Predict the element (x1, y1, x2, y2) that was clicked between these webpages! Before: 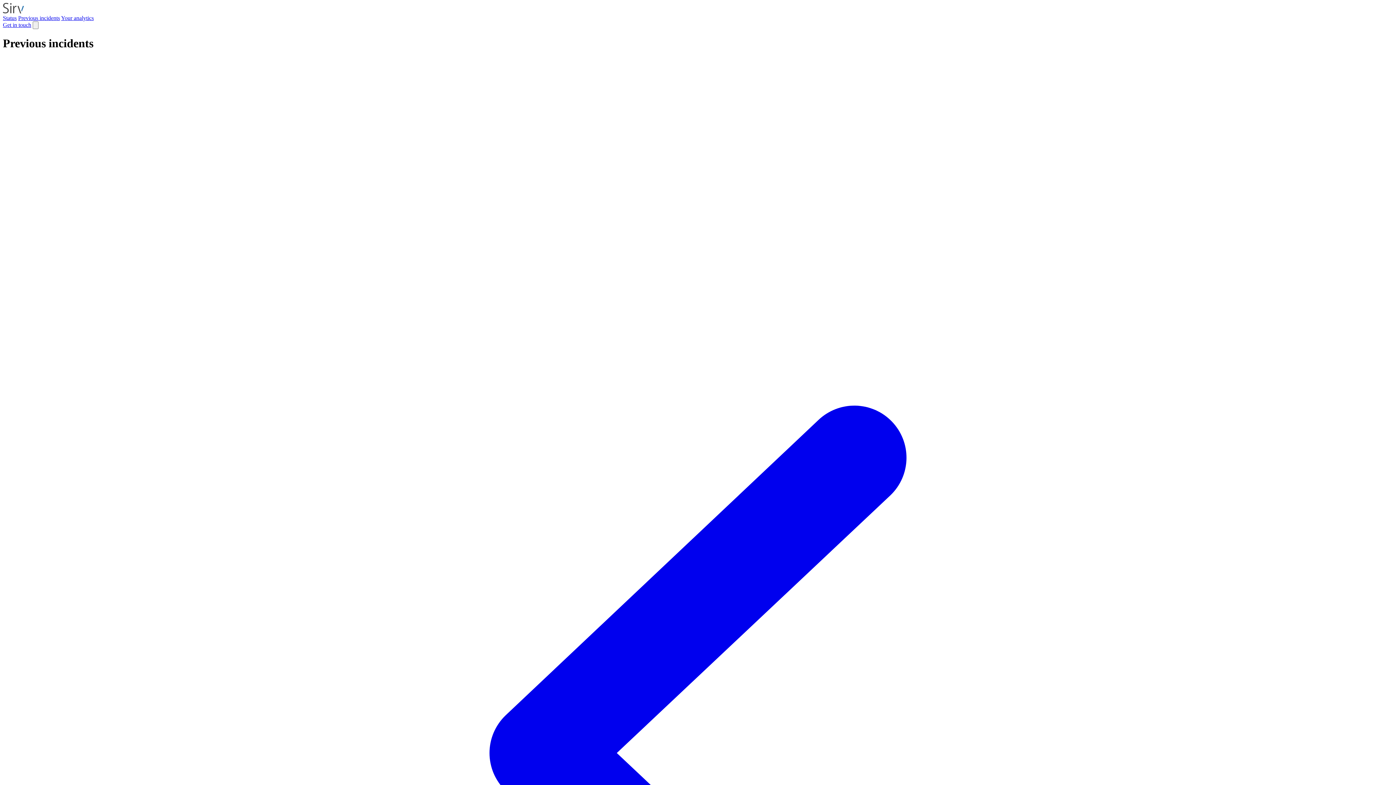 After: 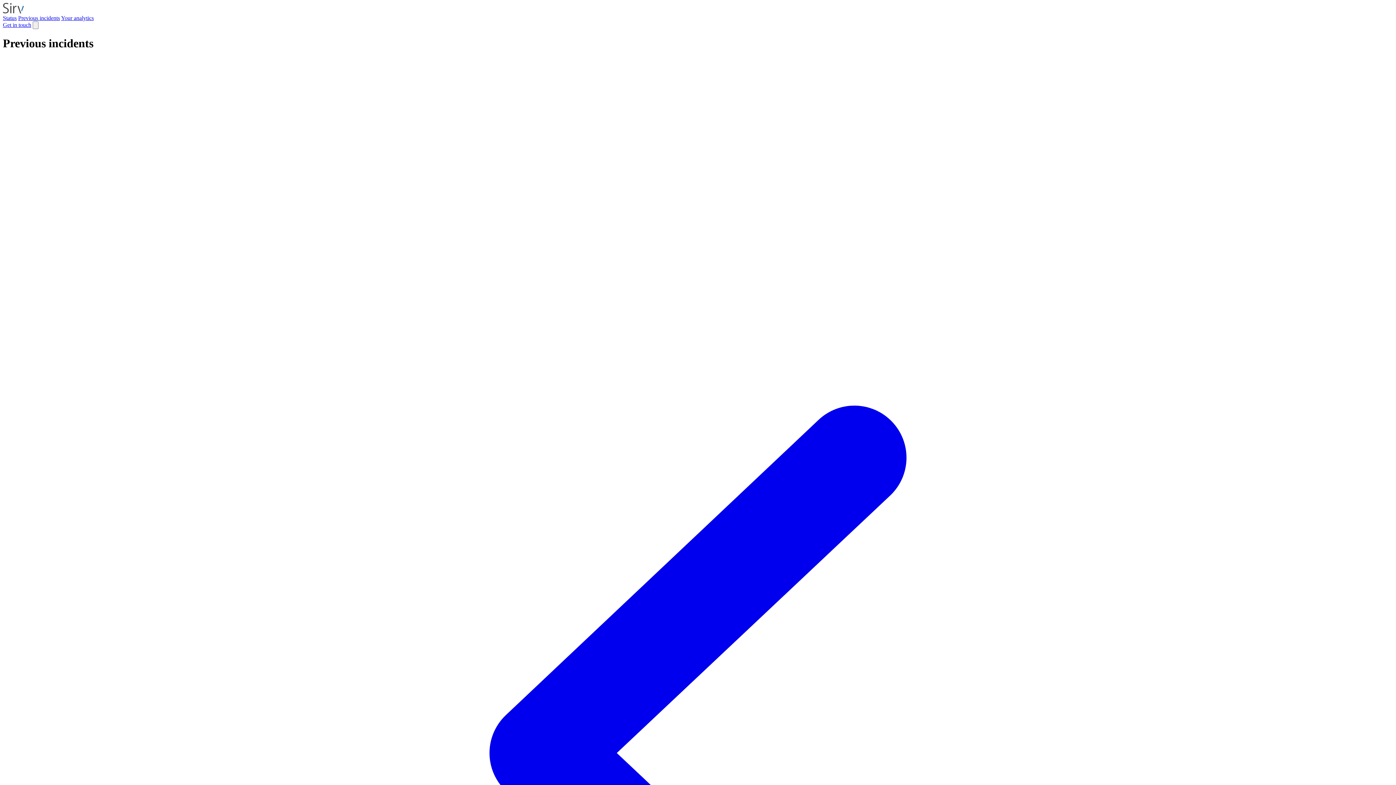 Action: bbox: (61, 14, 93, 21) label: Your analytics